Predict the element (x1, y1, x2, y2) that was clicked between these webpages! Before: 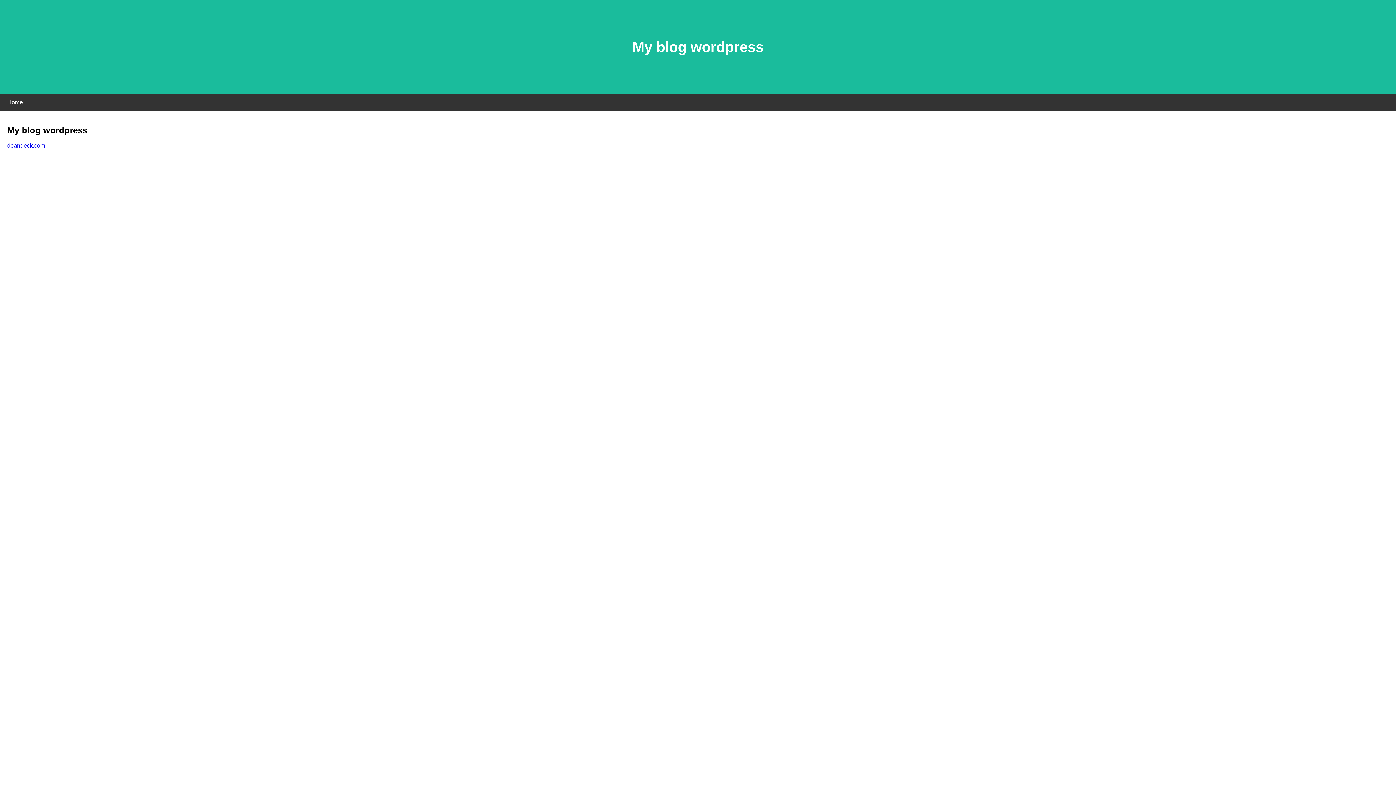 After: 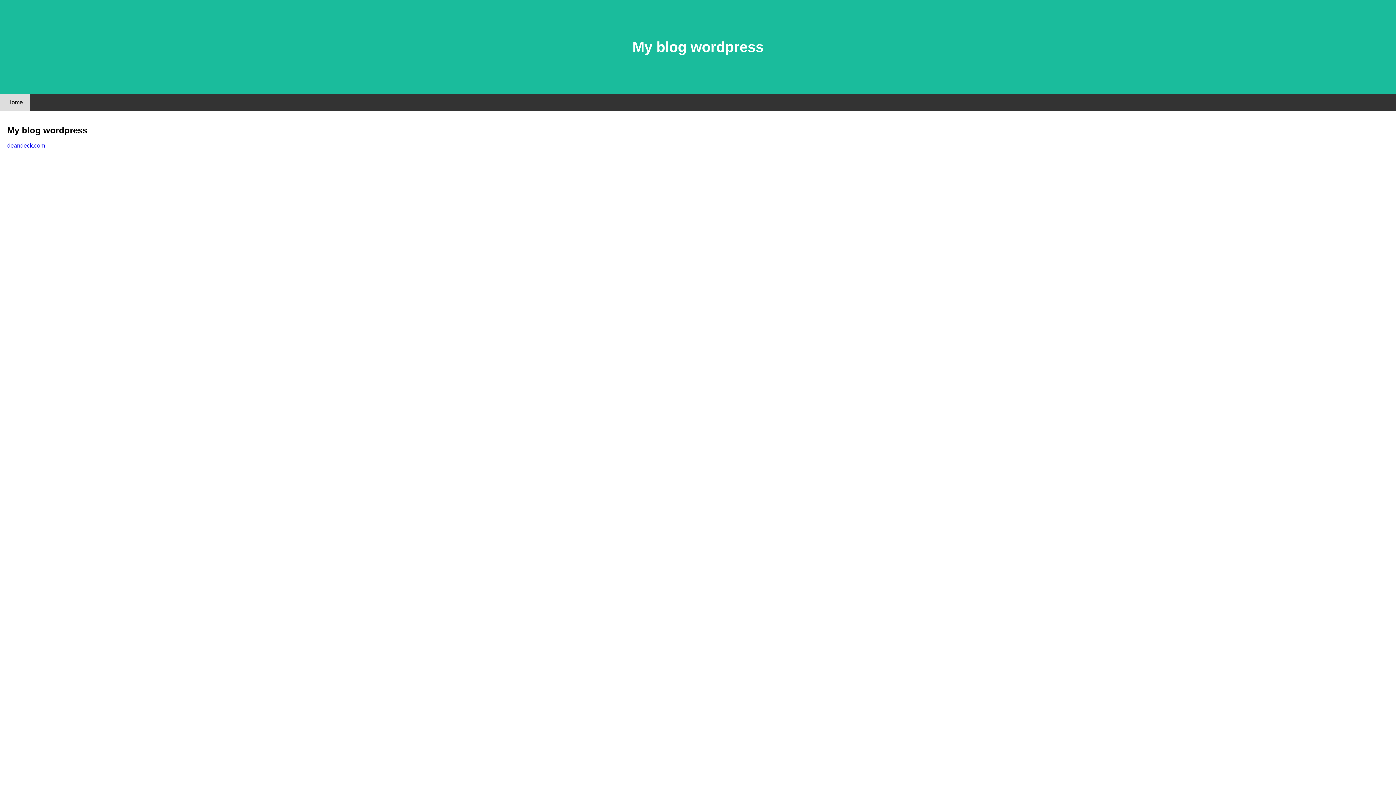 Action: bbox: (0, 94, 30, 110) label: Home